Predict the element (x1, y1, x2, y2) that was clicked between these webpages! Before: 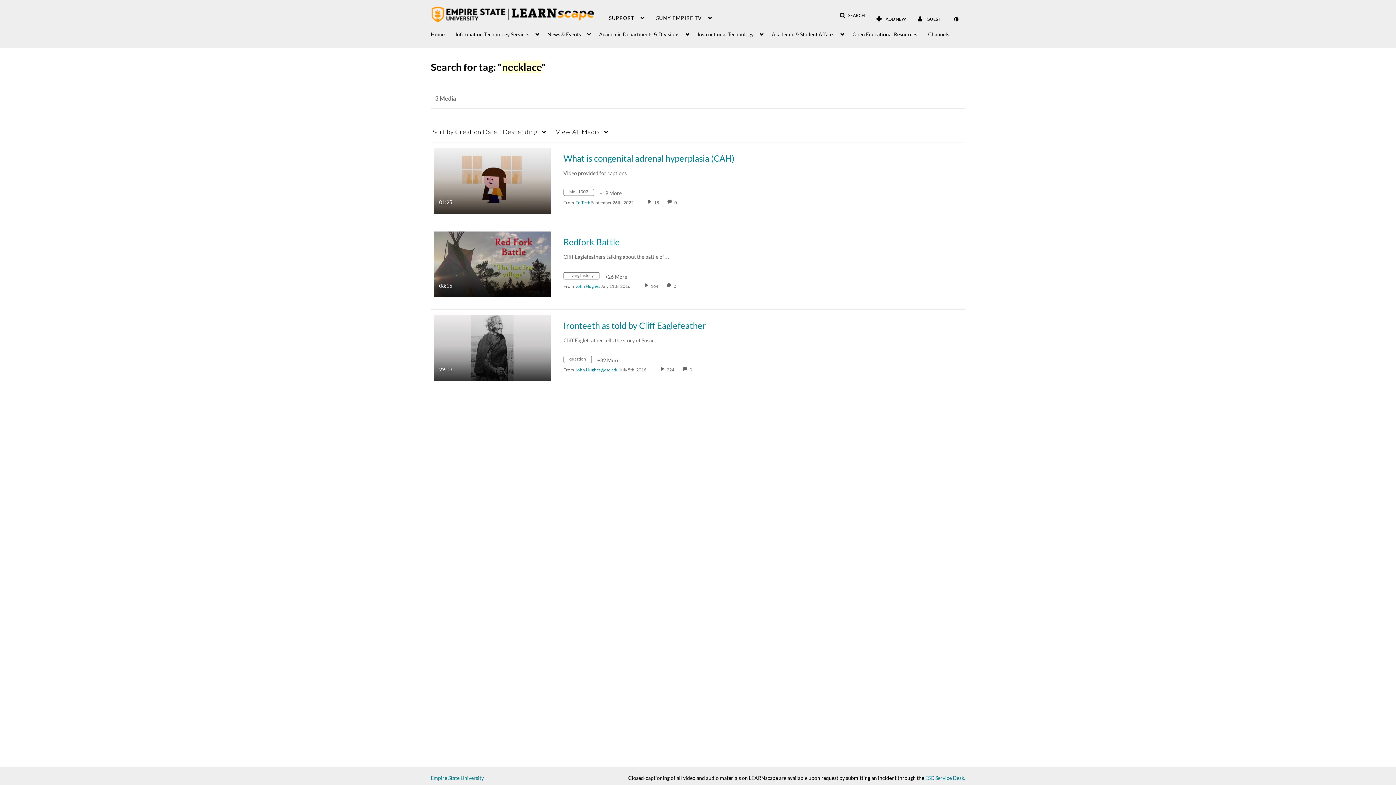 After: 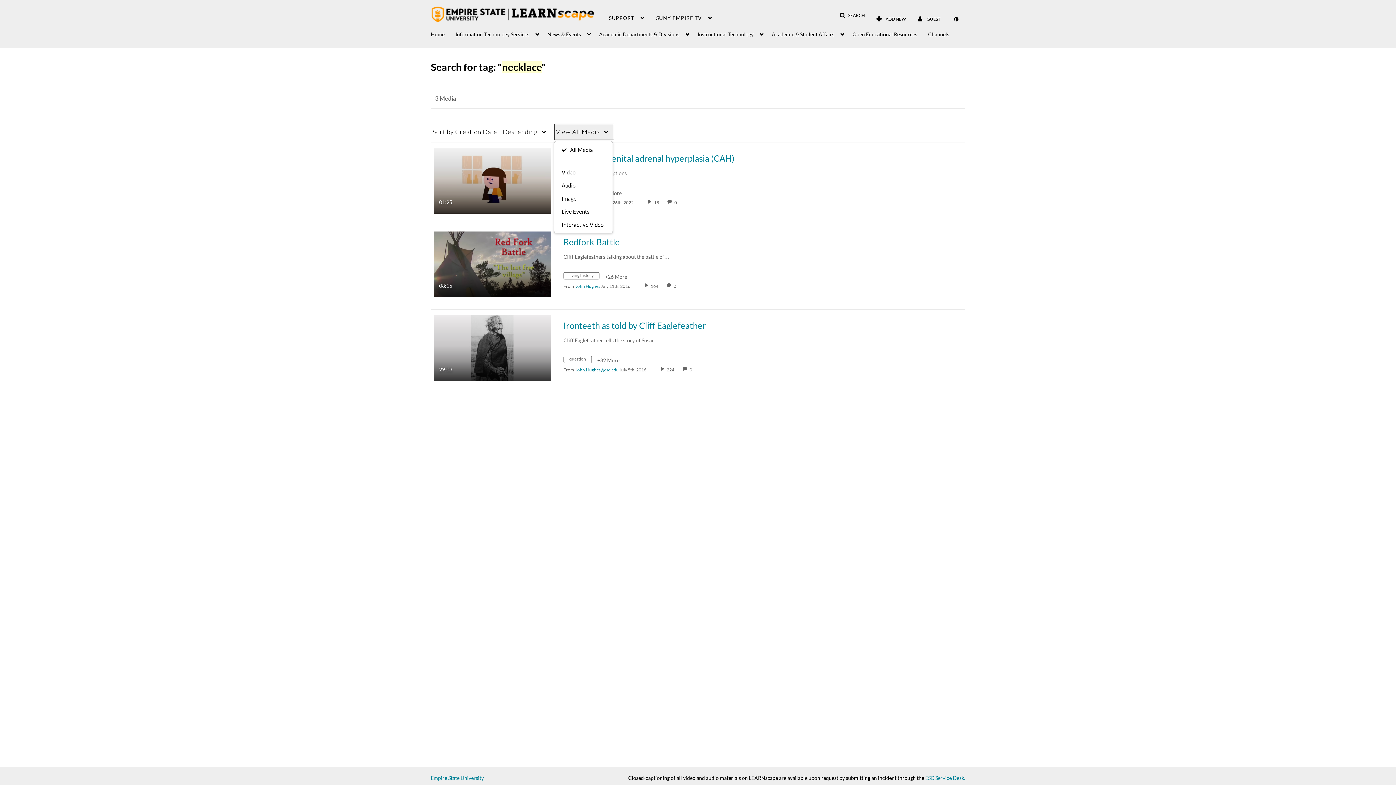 Action: label: View All Media bbox: (554, 123, 614, 140)